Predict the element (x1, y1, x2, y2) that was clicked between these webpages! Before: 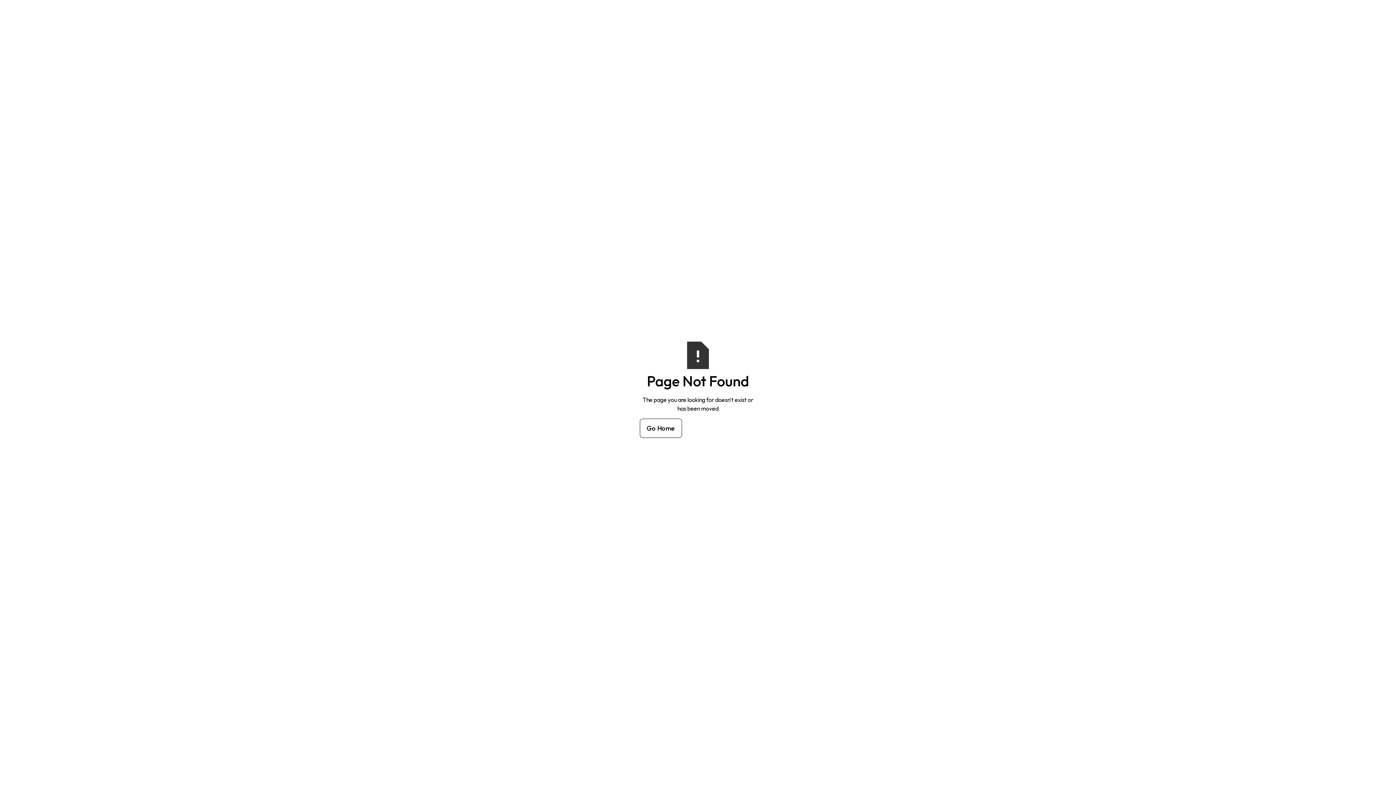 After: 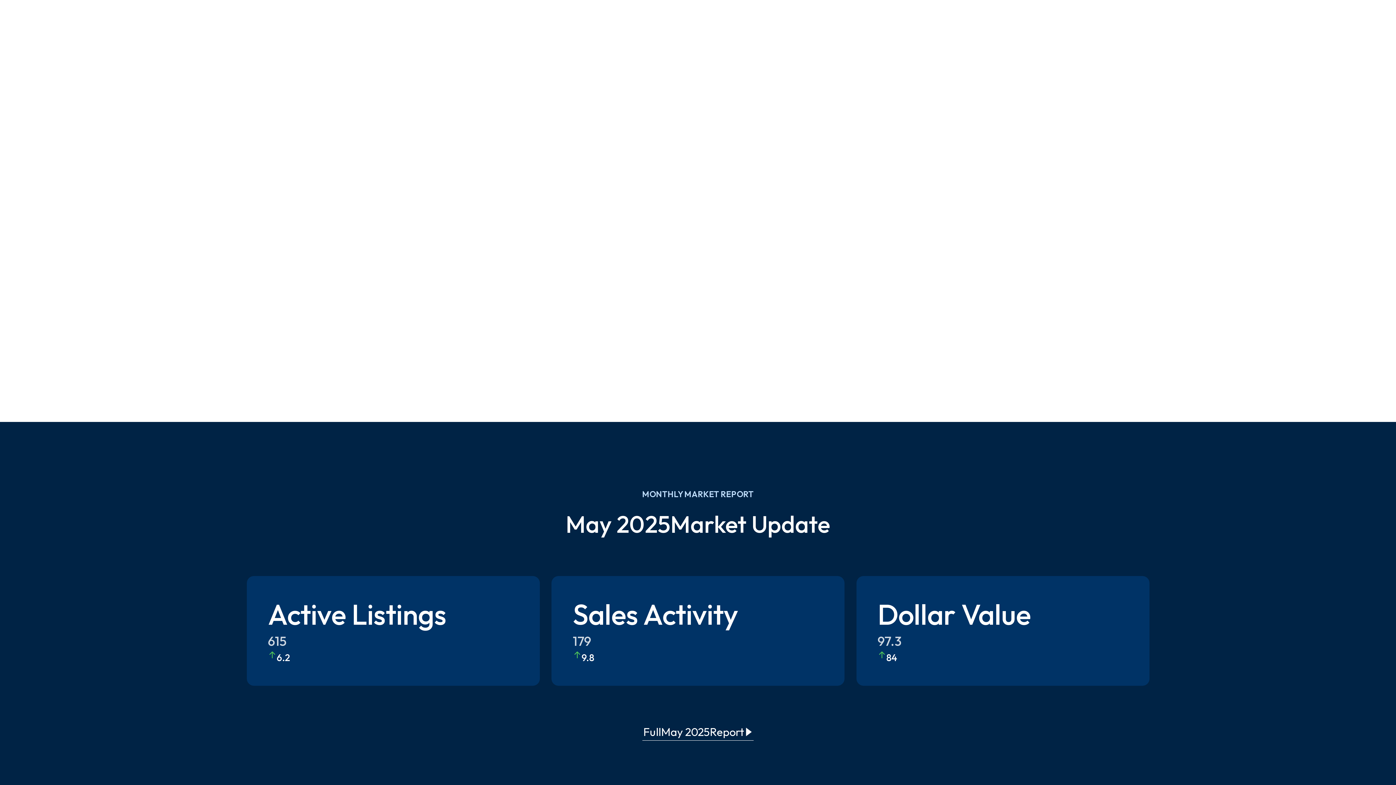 Action: label: Go Home bbox: (640, 418, 682, 438)